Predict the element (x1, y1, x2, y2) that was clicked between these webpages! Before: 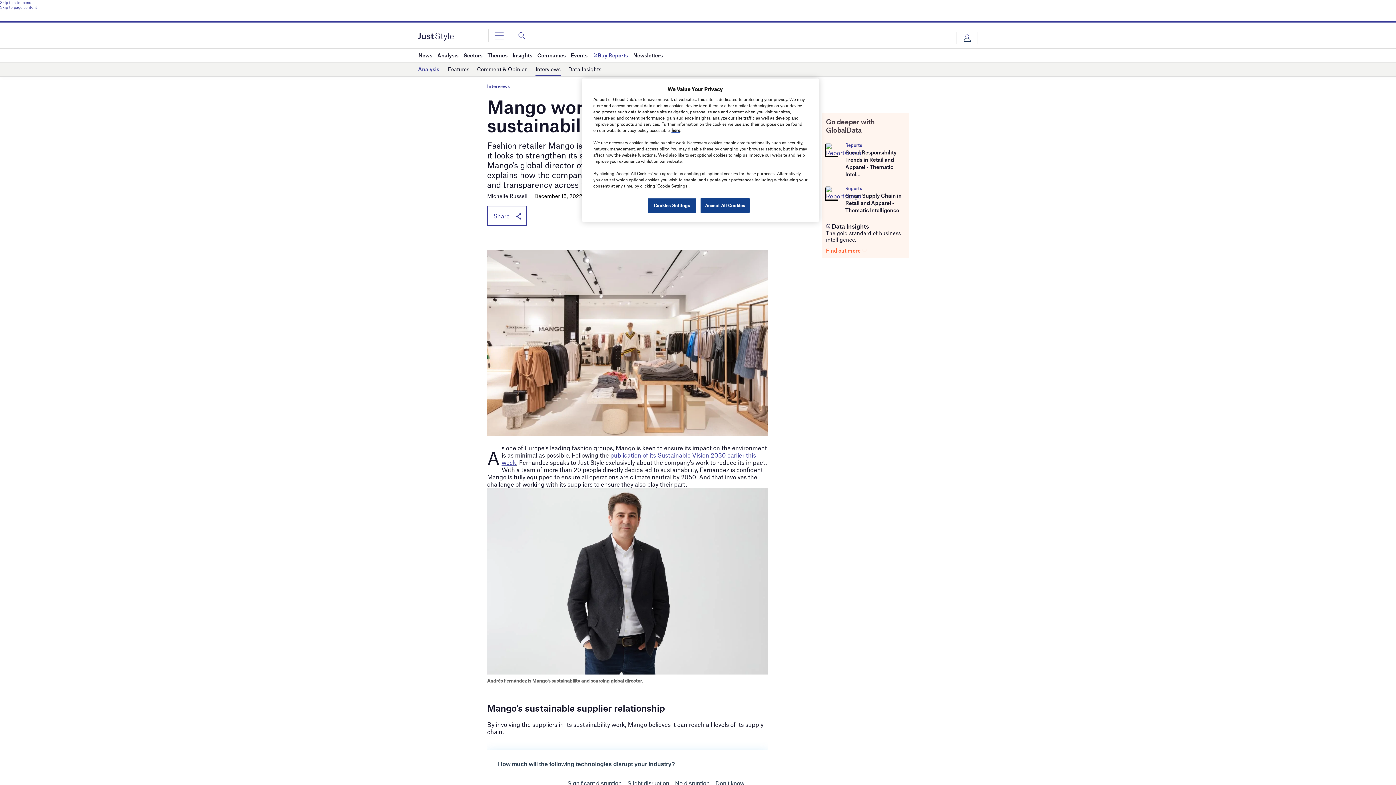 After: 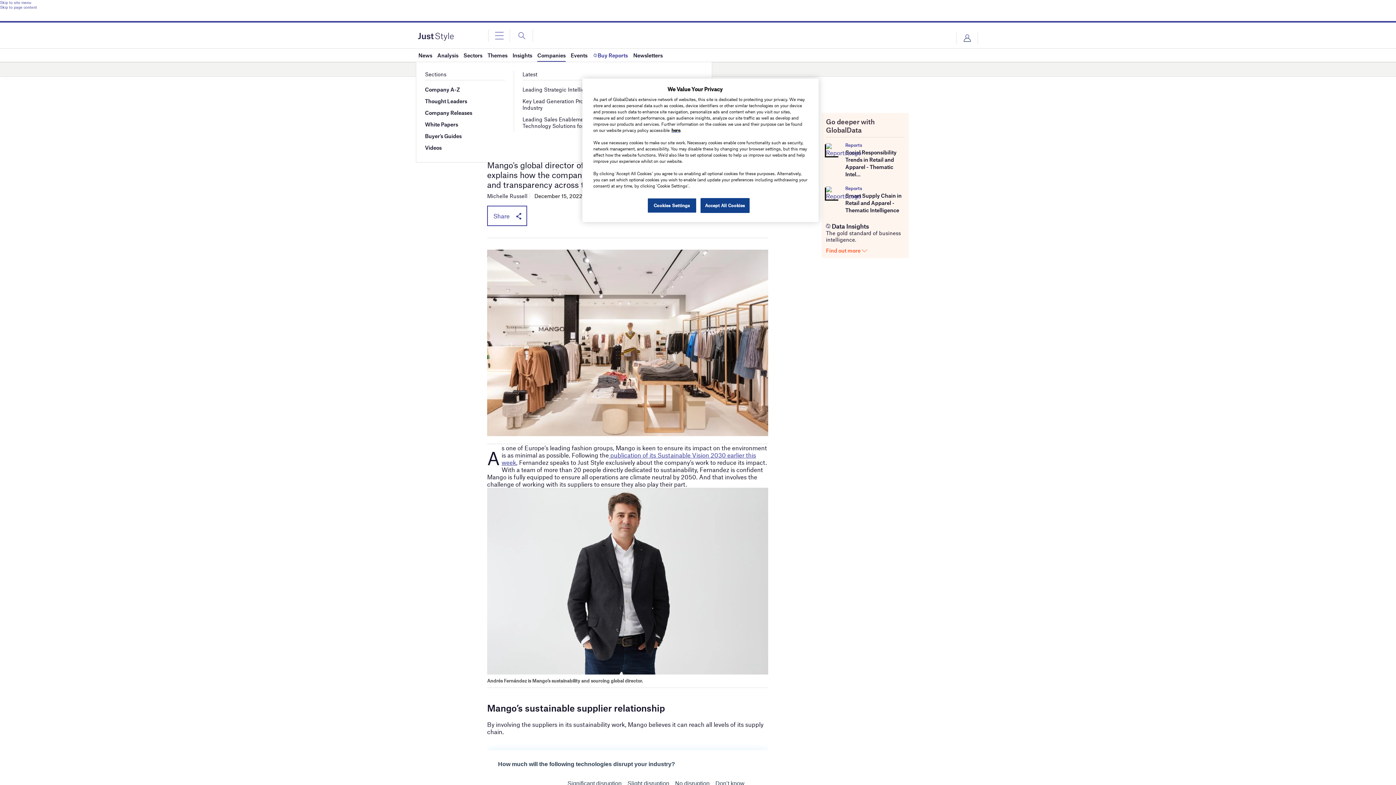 Action: bbox: (537, 48, 565, 61) label: Companies